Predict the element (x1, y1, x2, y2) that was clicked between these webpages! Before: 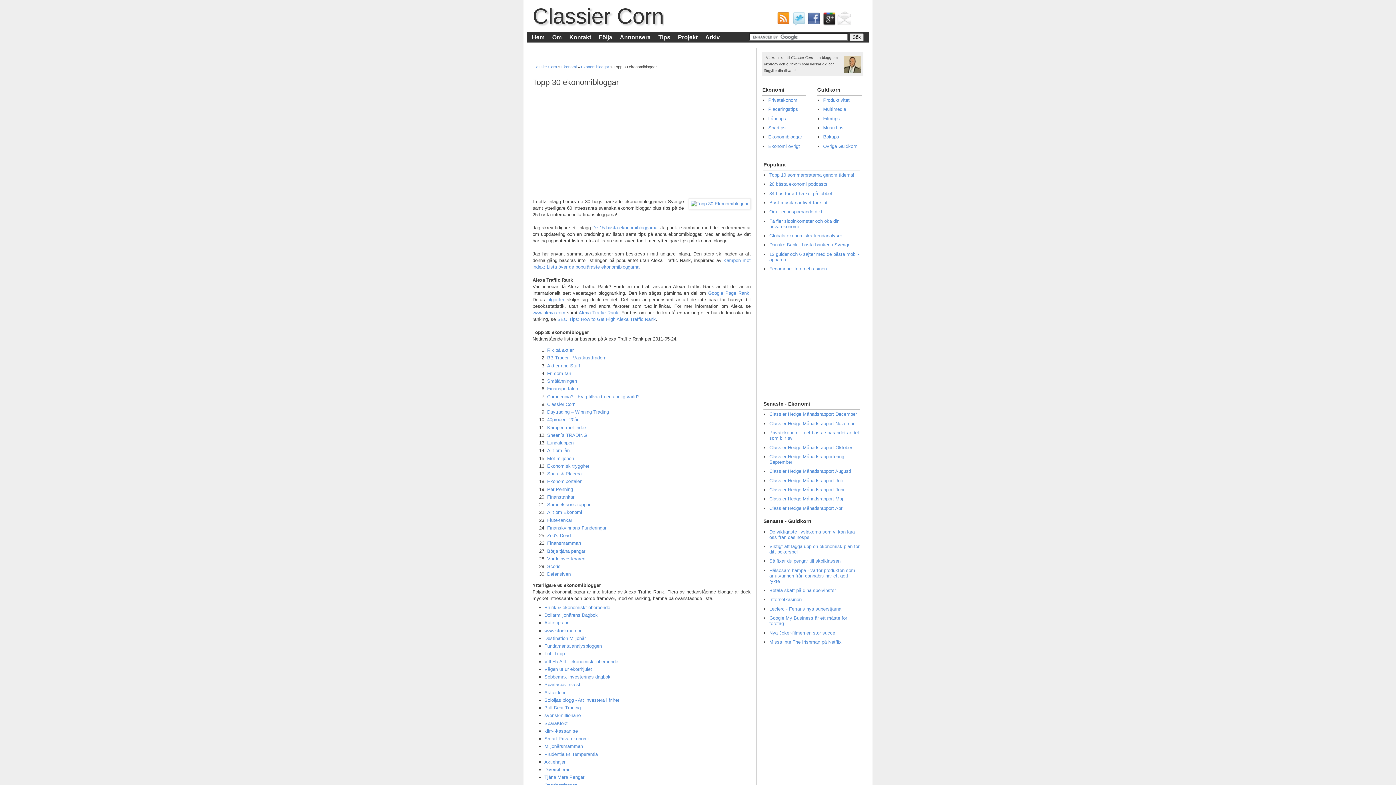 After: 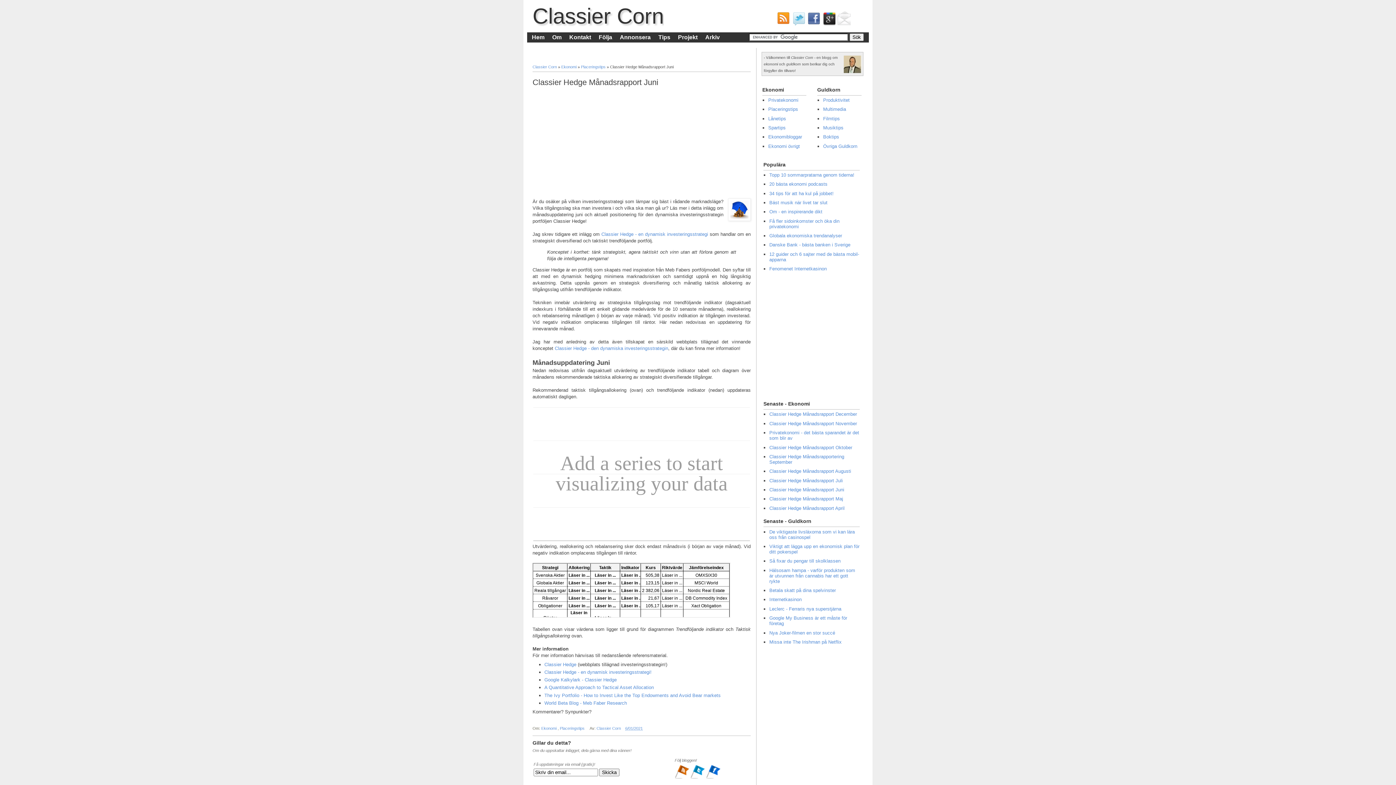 Action: bbox: (769, 487, 844, 492) label: Classier Hedge Månadsrapport Juni